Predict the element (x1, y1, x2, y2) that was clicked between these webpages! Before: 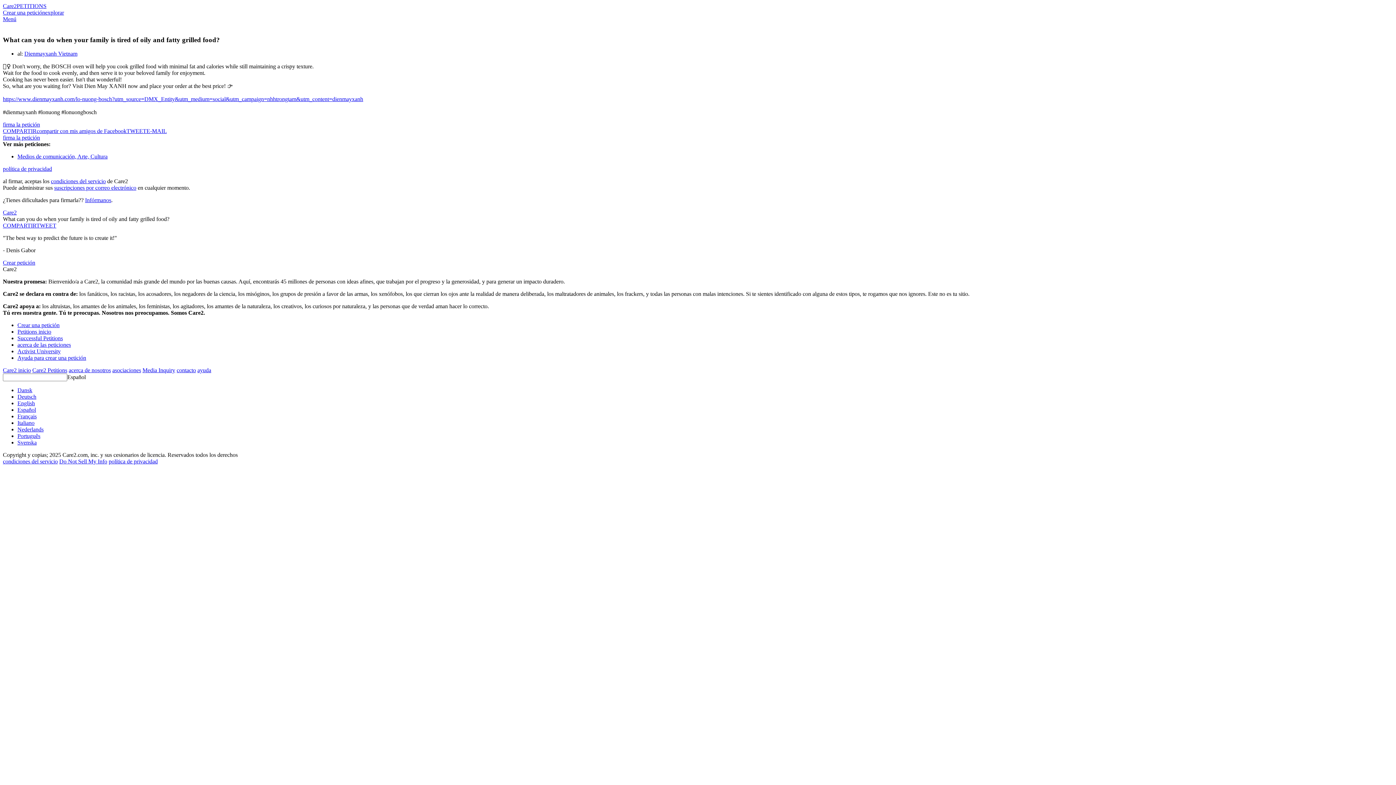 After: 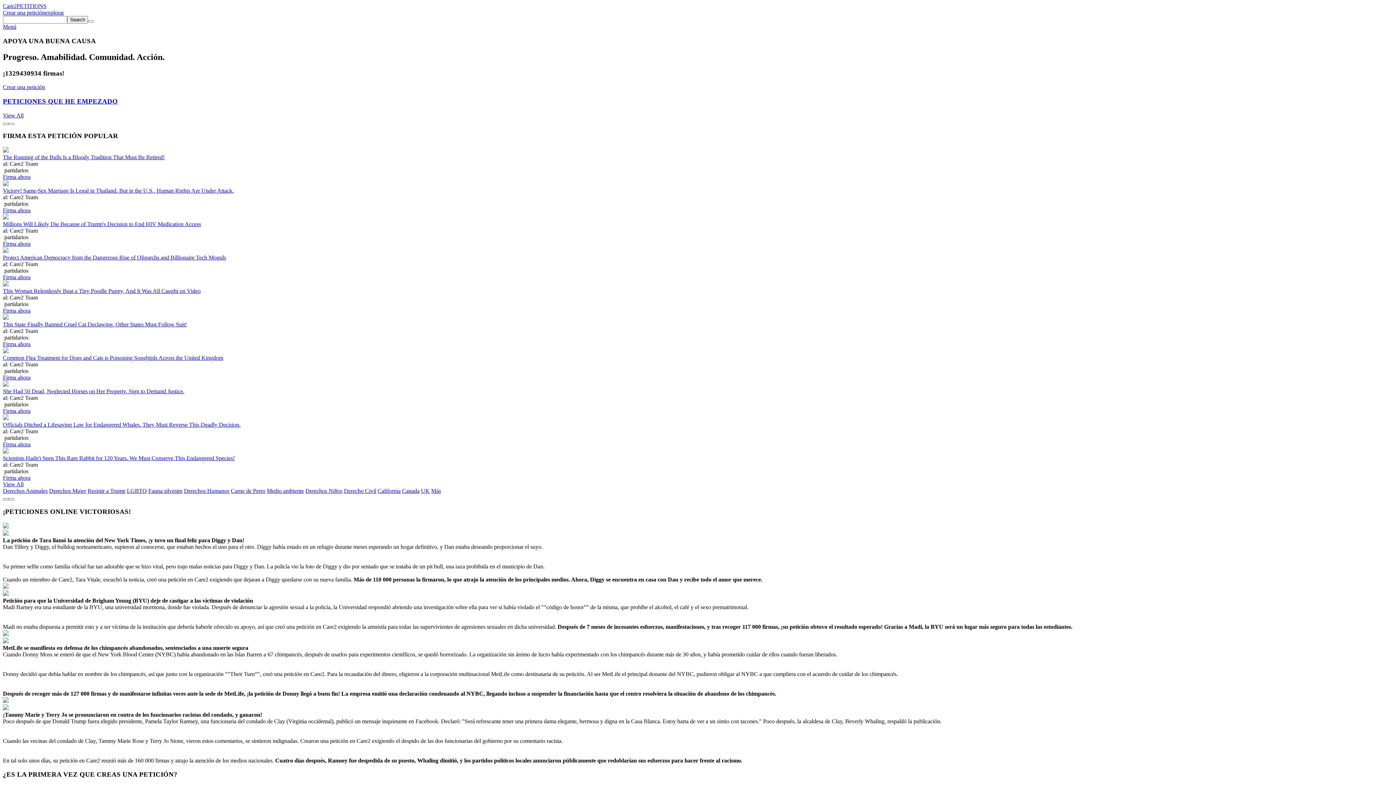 Action: label: Petitions inicio bbox: (17, 328, 51, 335)